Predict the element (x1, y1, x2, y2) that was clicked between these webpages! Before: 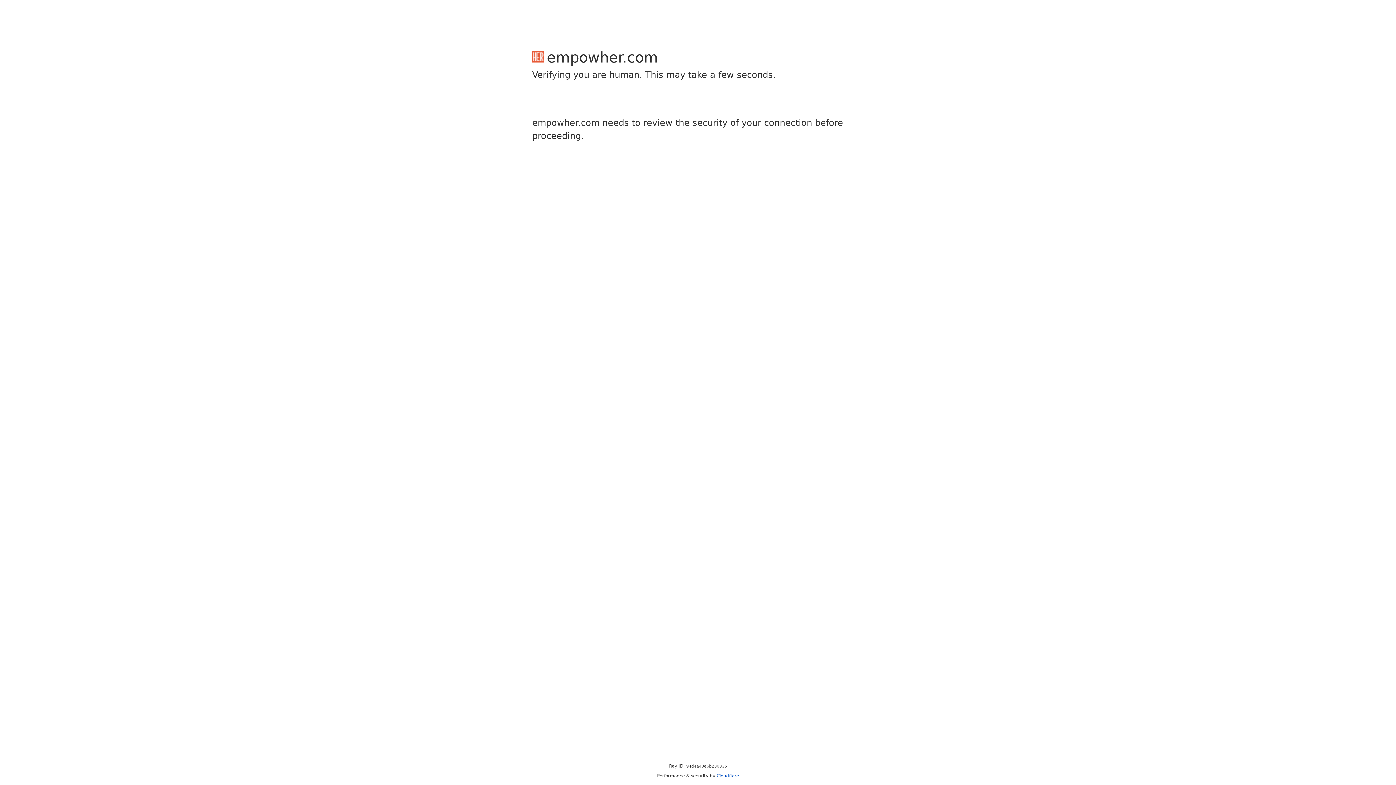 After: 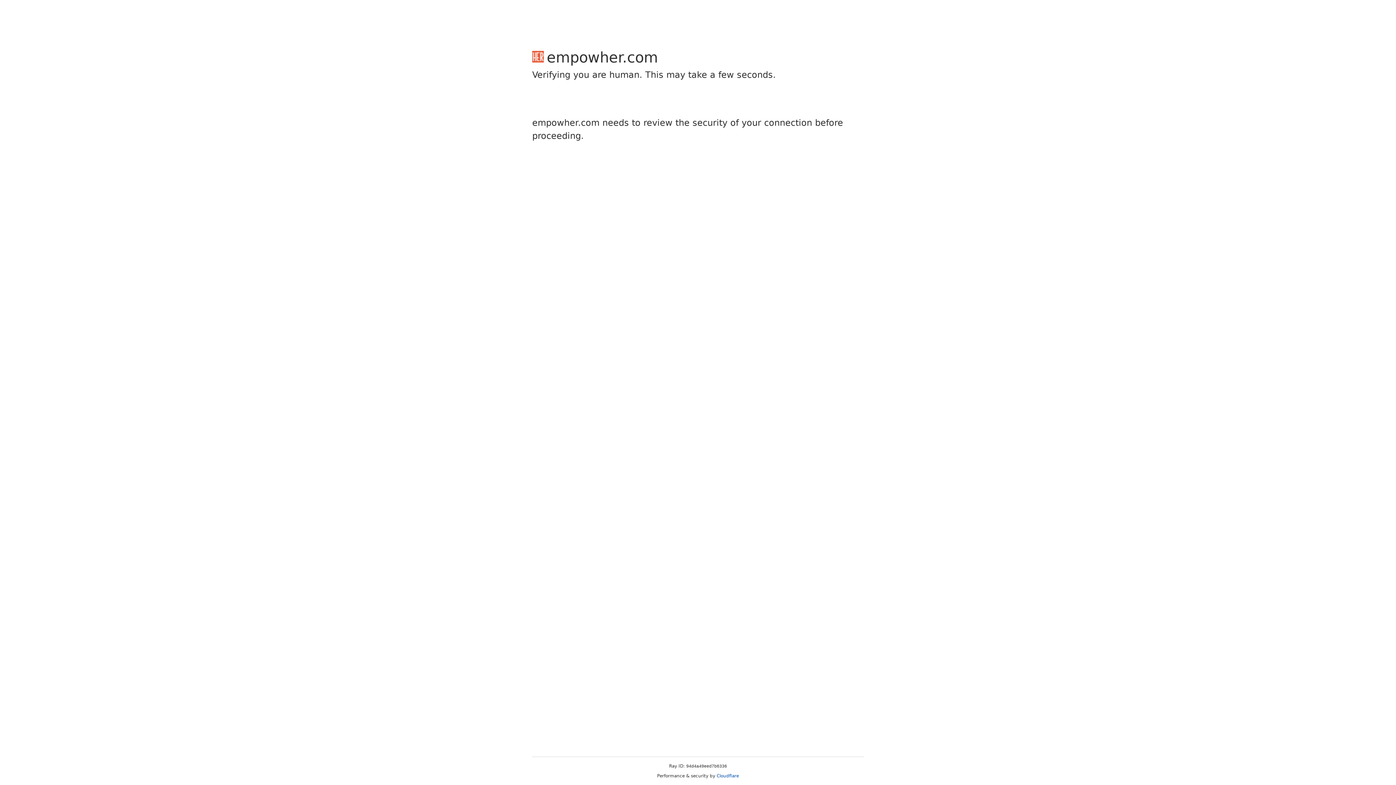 Action: bbox: (716, 773, 739, 778) label: Cloudflare